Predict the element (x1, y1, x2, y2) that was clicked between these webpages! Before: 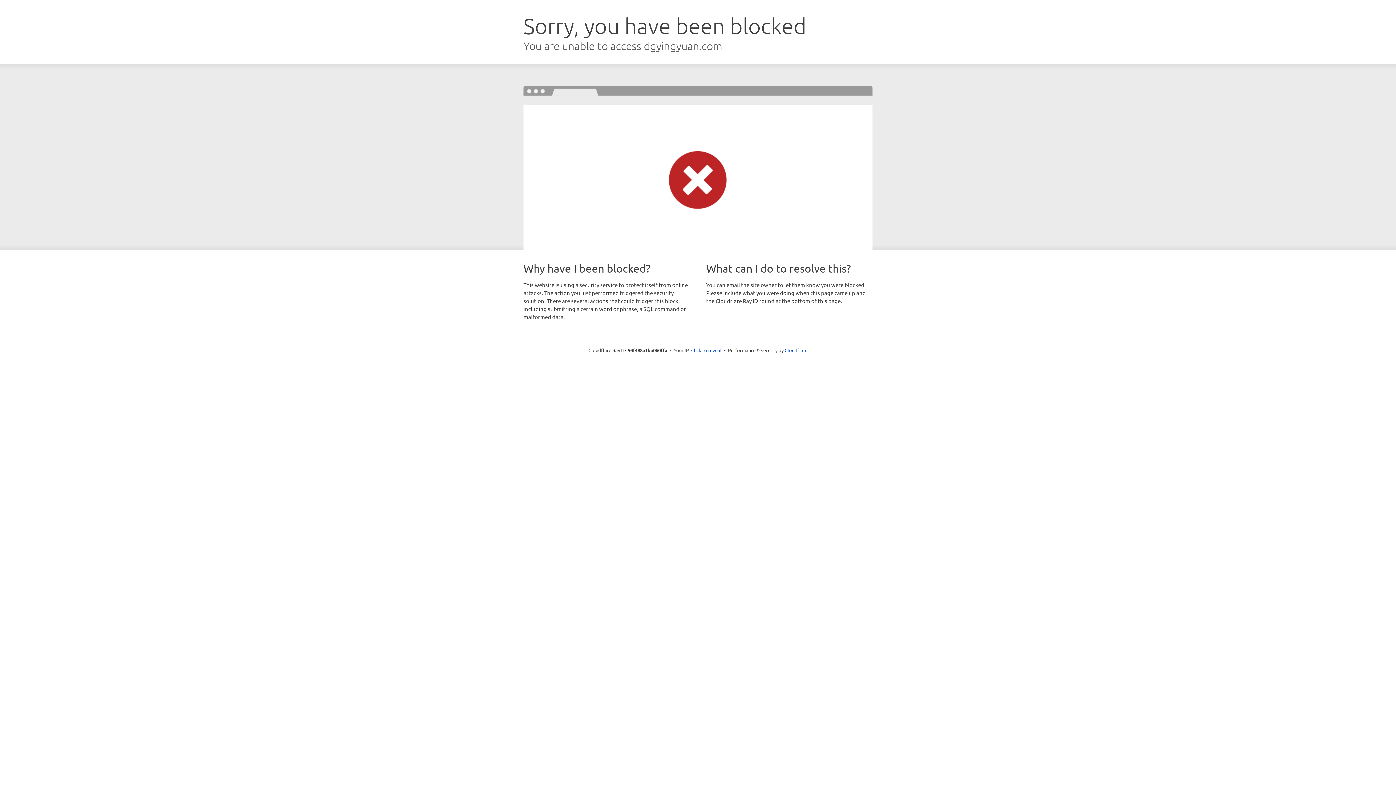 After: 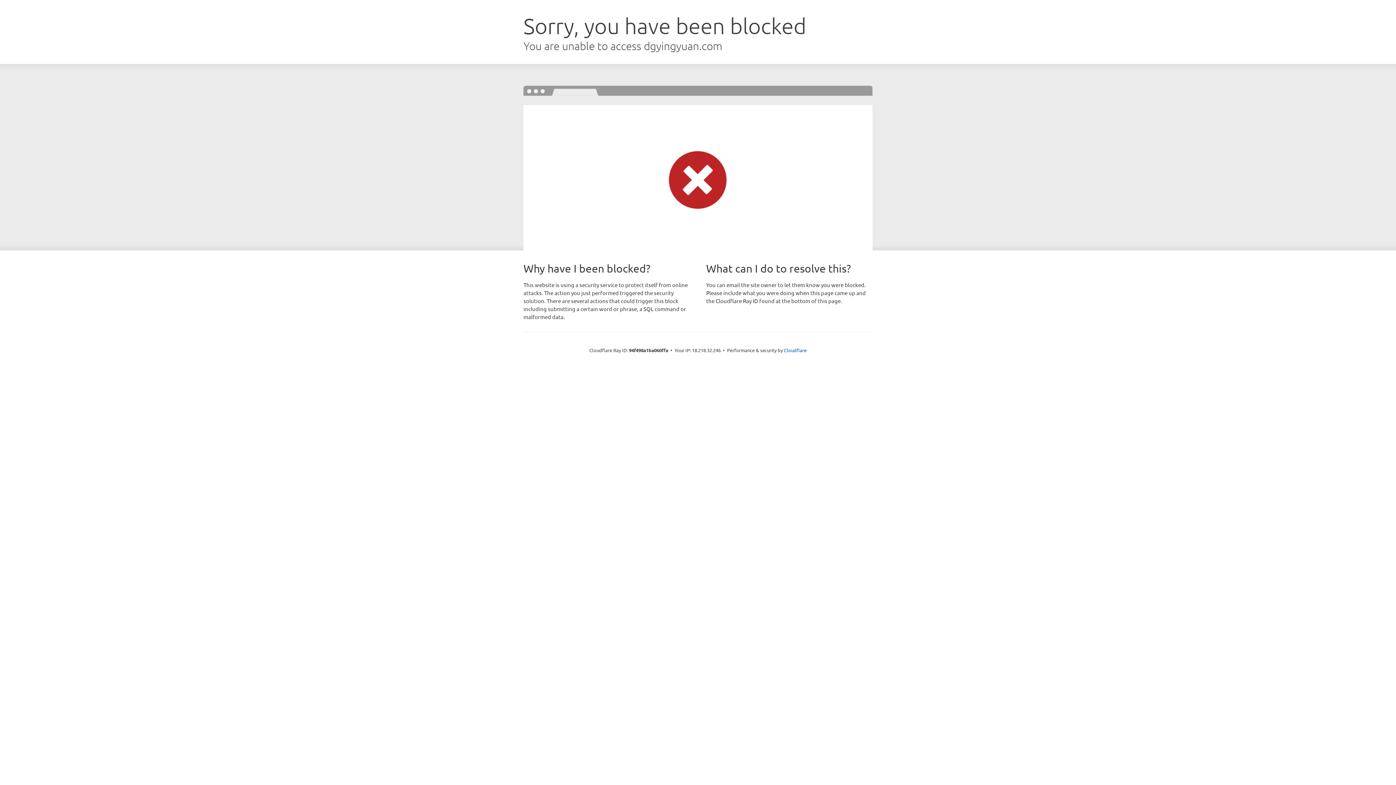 Action: label: Click to reveal bbox: (691, 346, 721, 353)